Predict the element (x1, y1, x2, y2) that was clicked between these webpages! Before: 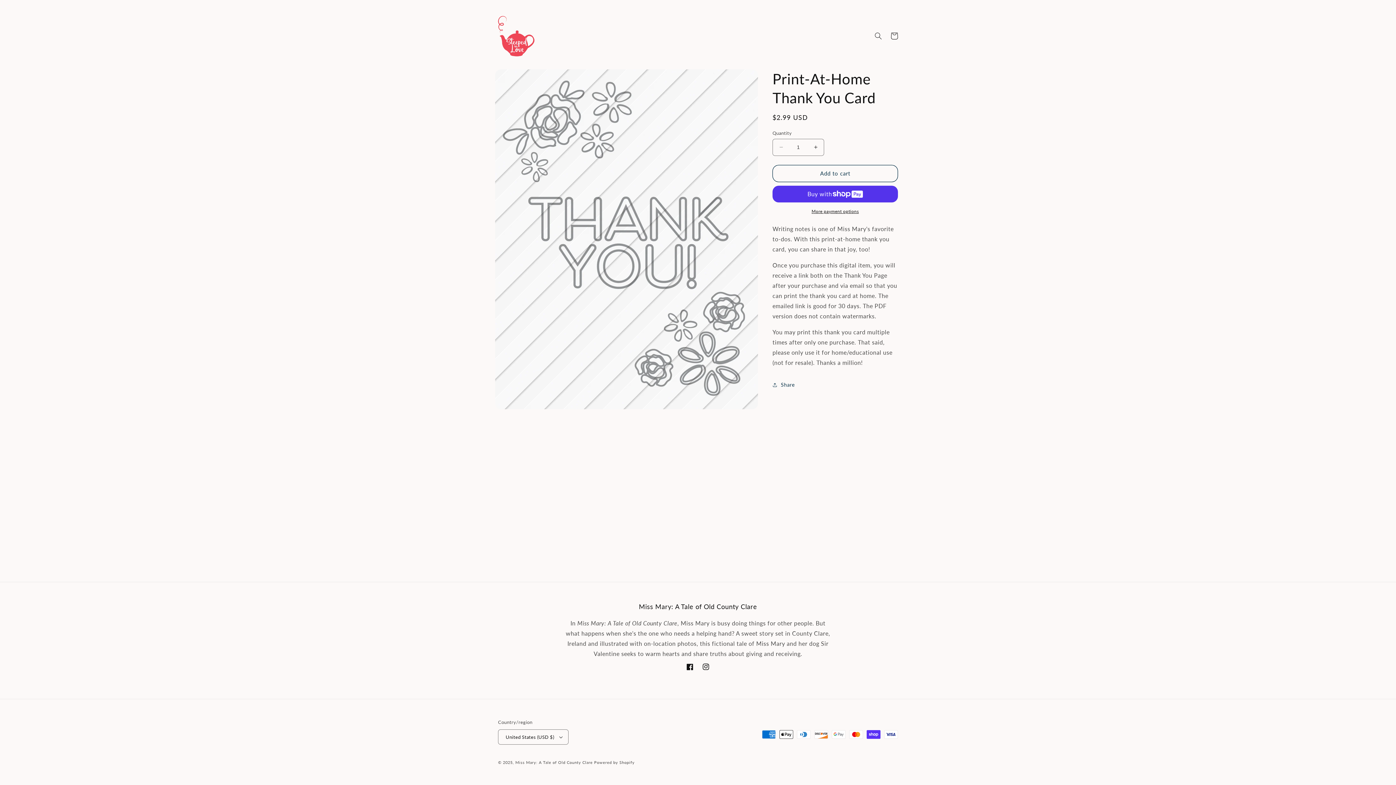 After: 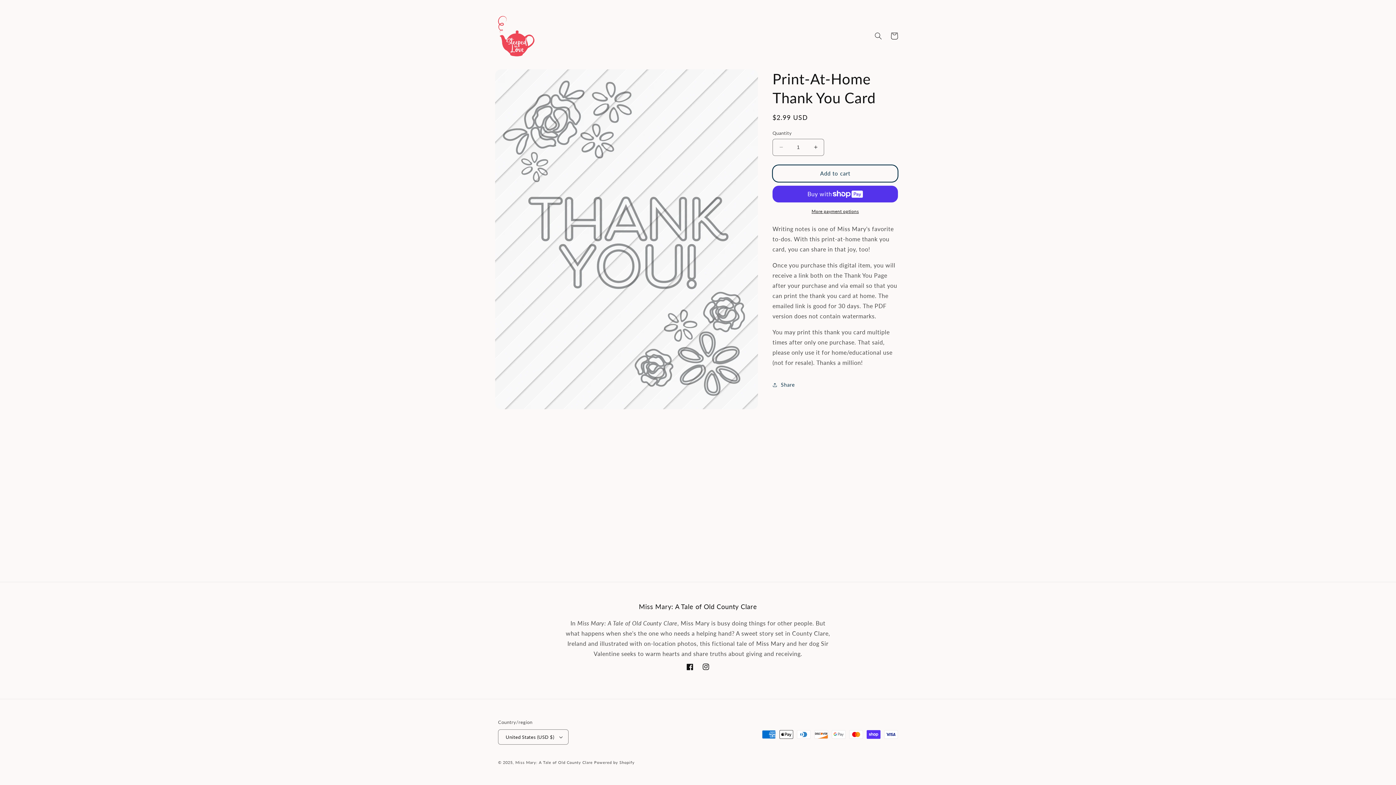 Action: label: Add to cart bbox: (772, 165, 898, 182)